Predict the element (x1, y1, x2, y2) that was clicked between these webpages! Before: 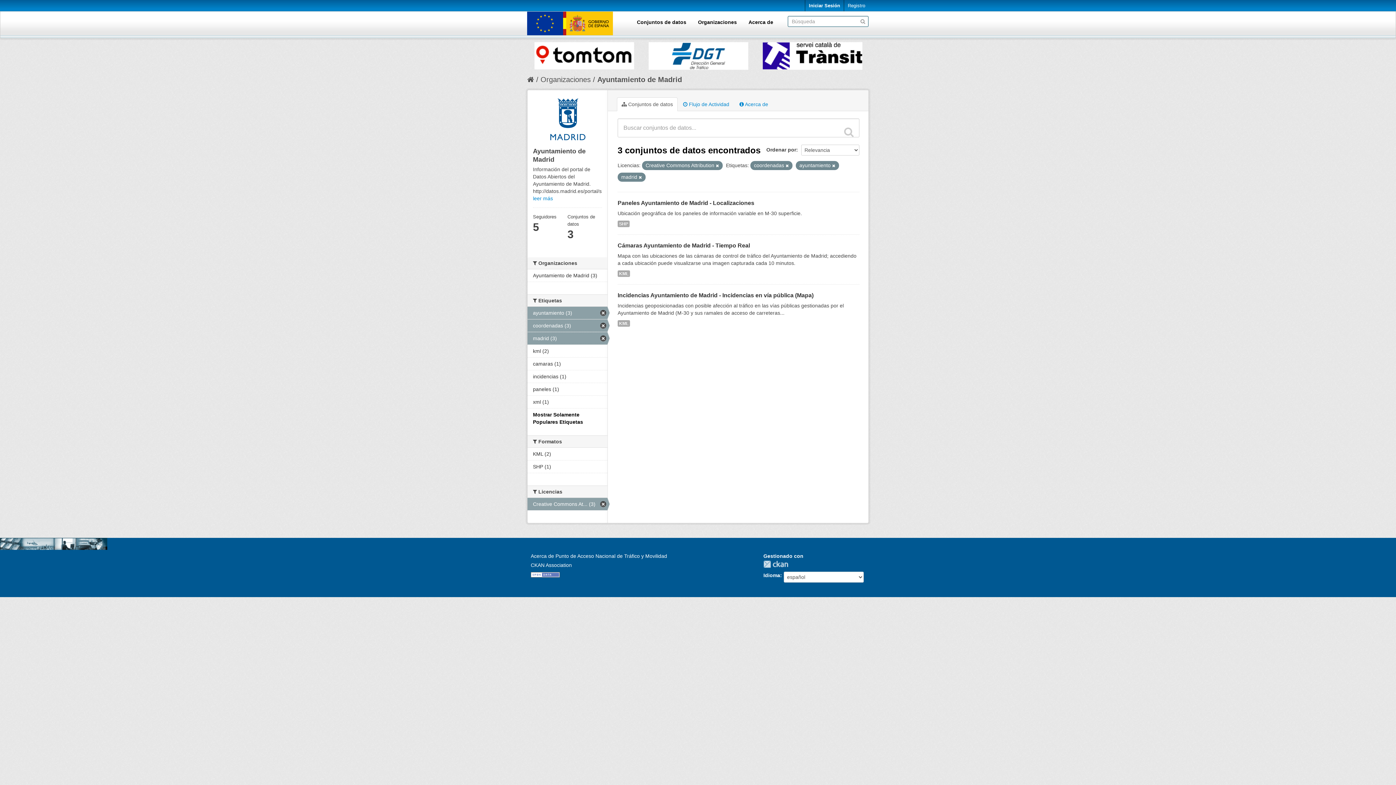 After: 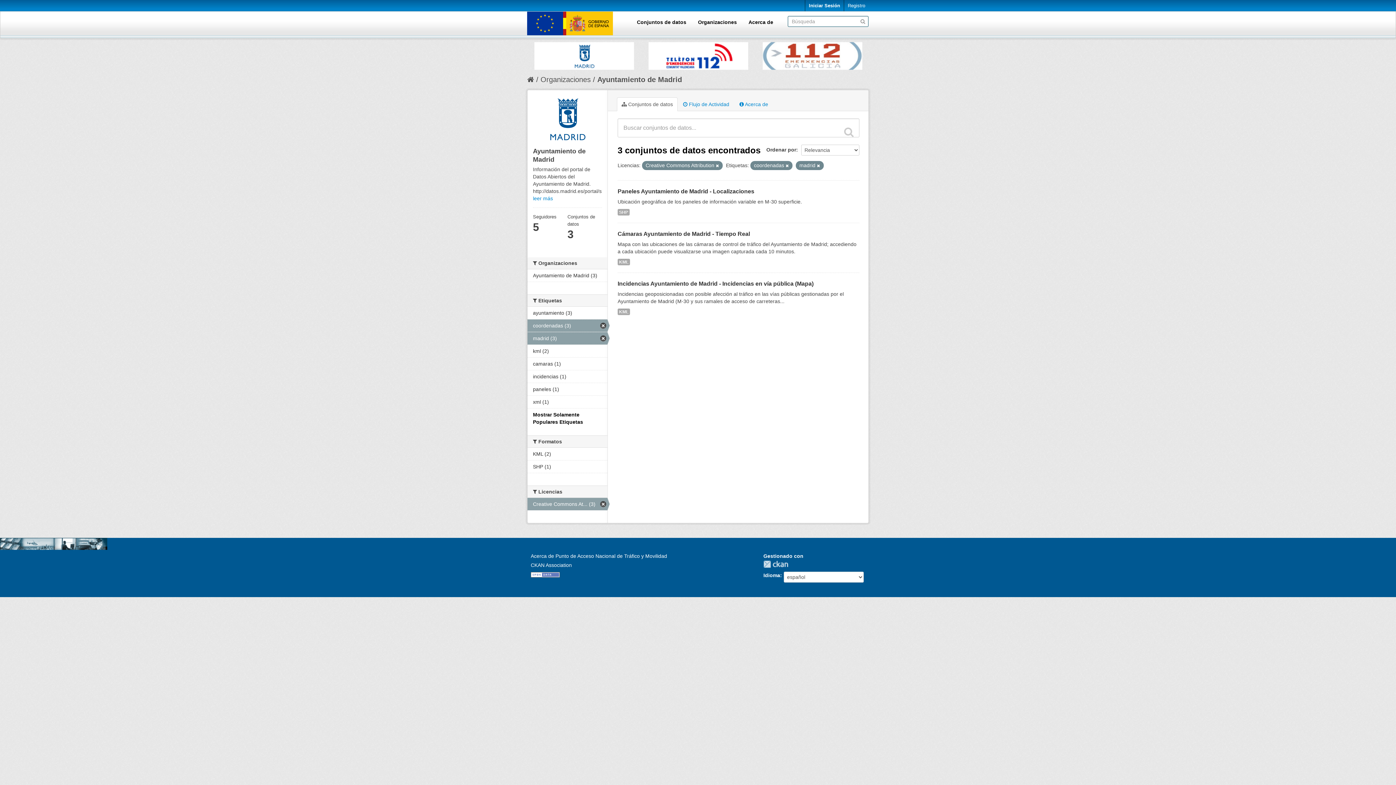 Action: bbox: (527, 306, 607, 319) label: ayuntamiento (3)